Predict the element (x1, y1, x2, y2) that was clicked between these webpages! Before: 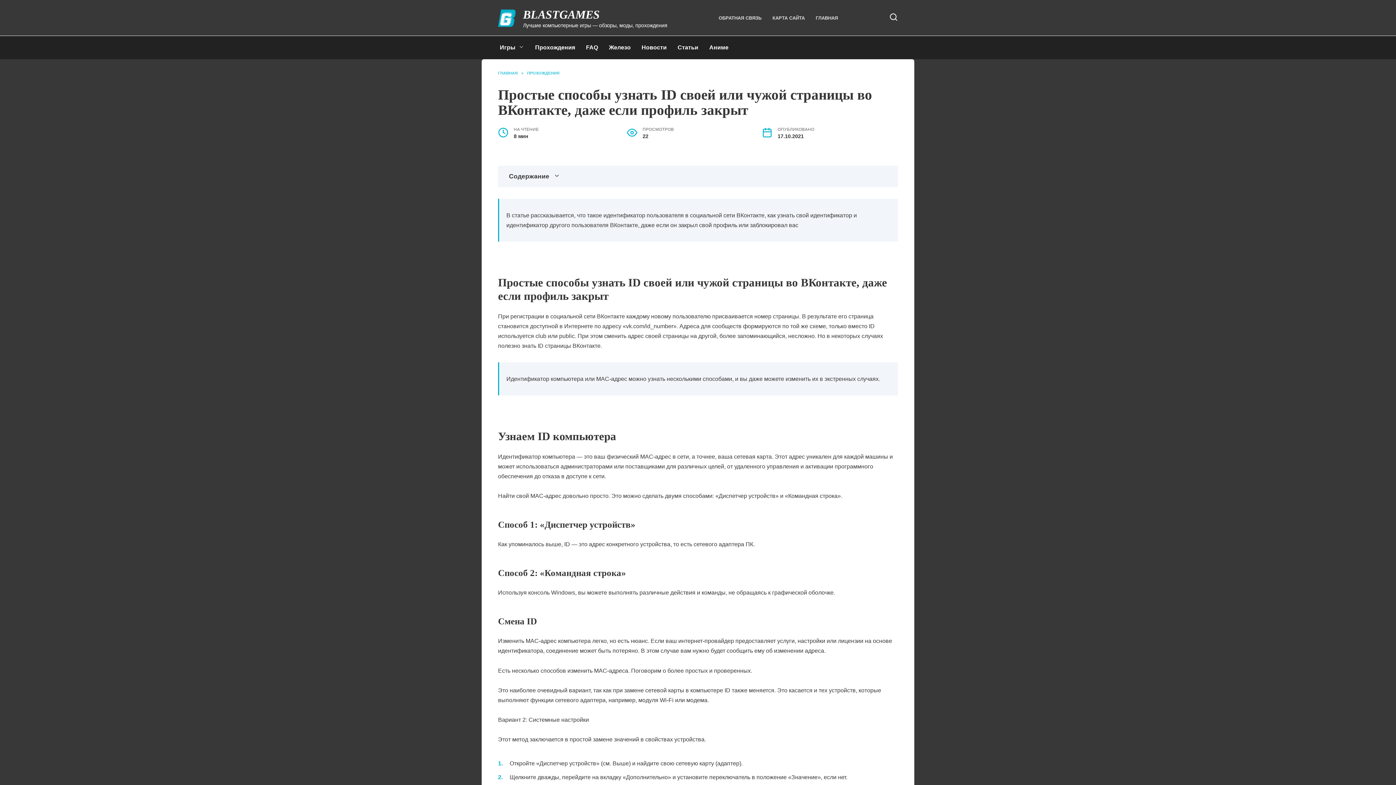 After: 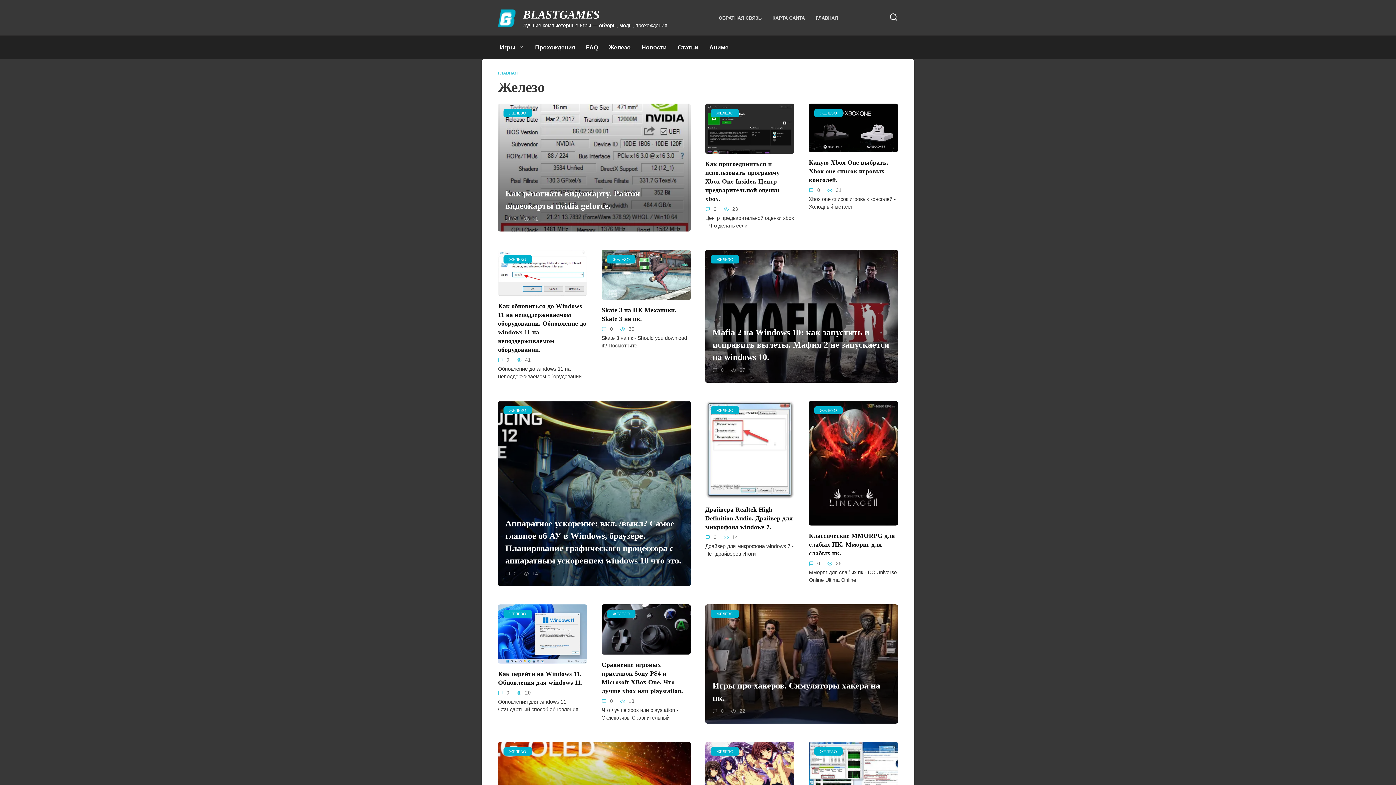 Action: label: Железо bbox: (603, 36, 636, 59)